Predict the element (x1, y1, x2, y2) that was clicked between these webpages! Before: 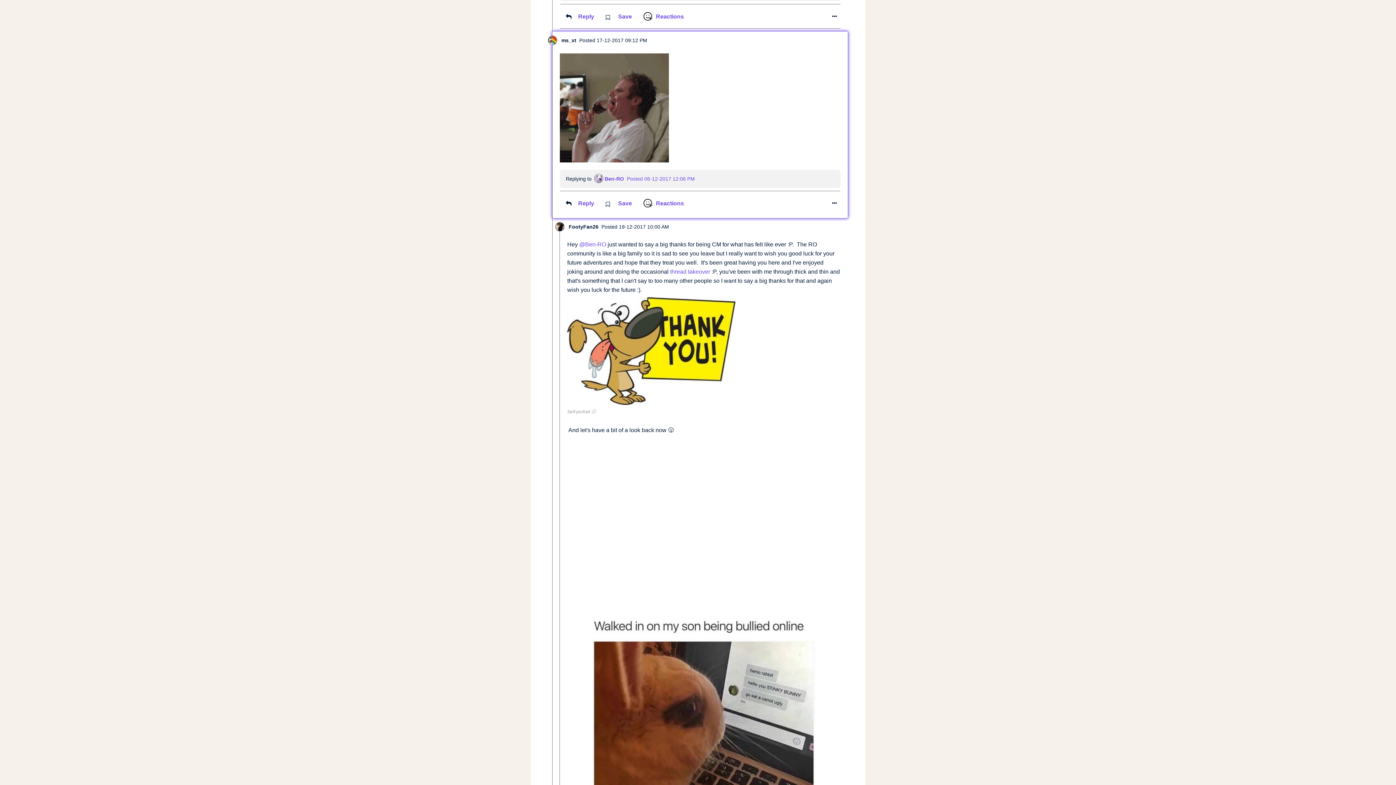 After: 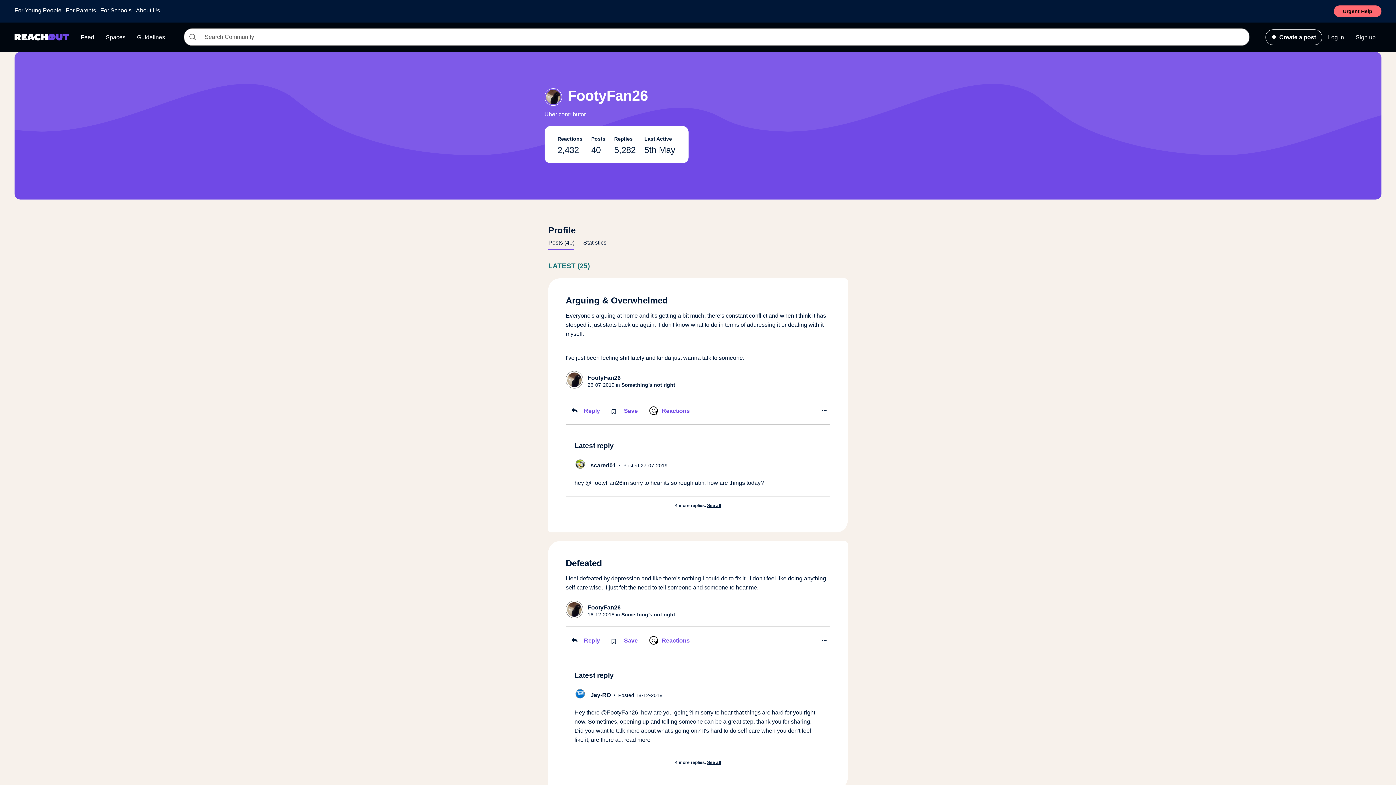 Action: label: FootyFan26 bbox: (568, 222, 598, 230)